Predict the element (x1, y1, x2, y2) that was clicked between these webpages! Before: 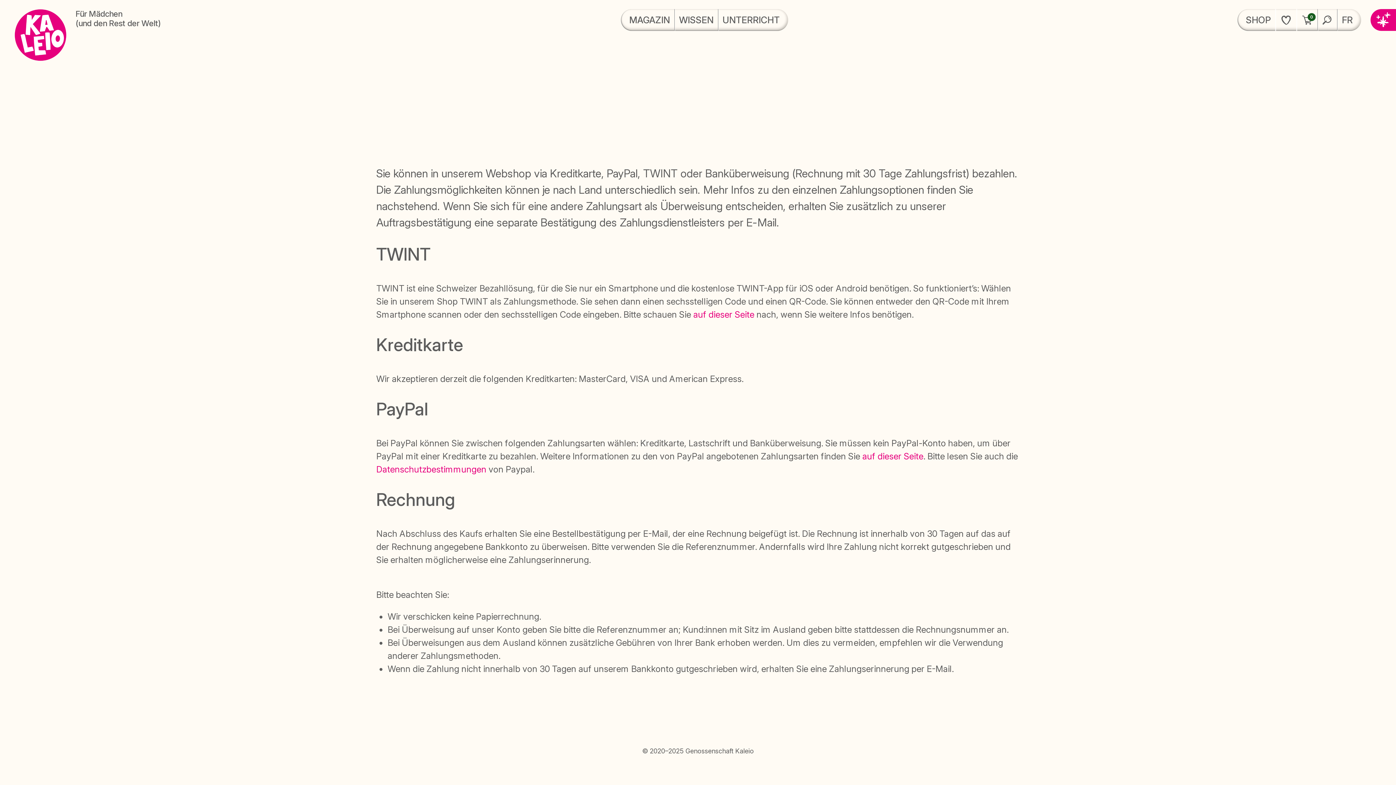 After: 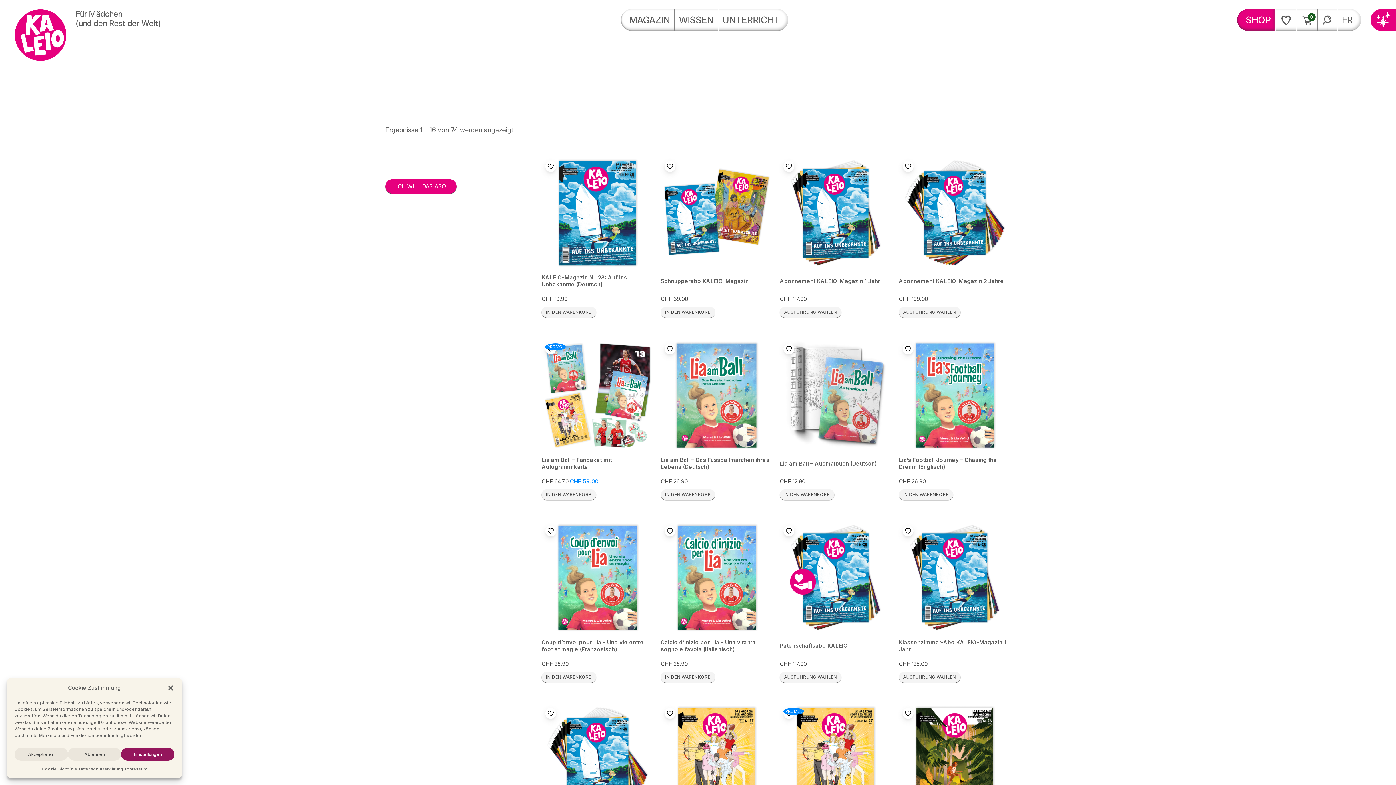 Action: label: SHOP bbox: (1235, 9, 1274, 30)